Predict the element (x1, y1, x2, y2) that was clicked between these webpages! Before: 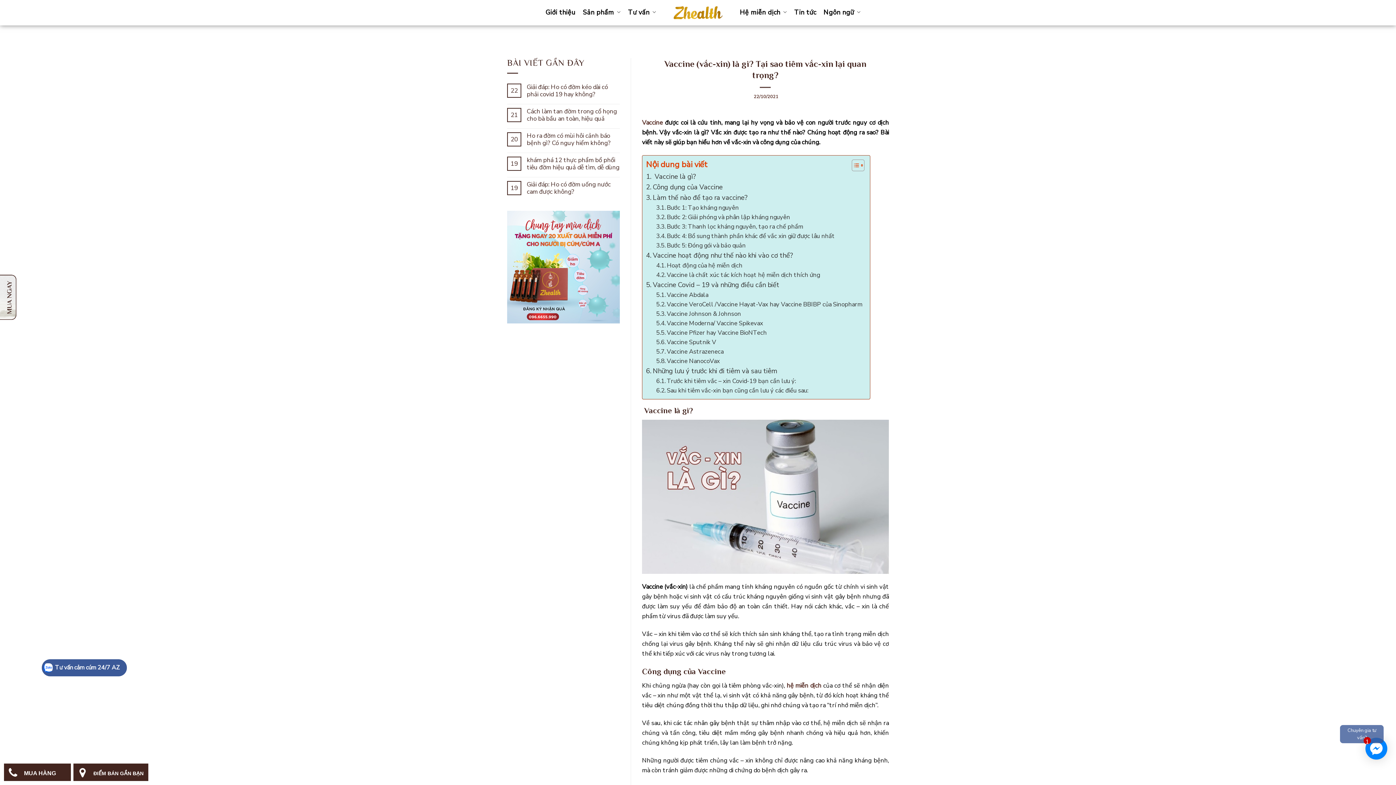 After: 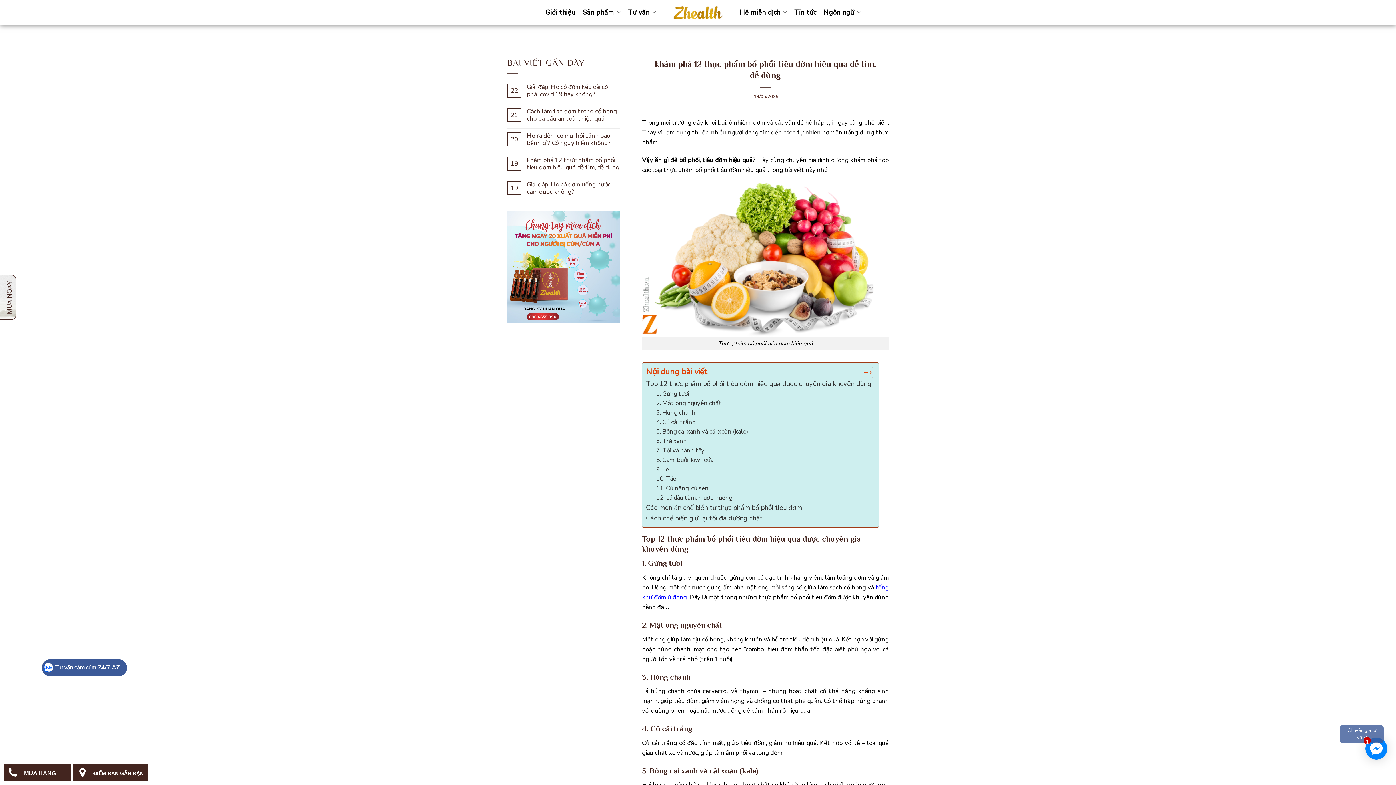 Action: label: khám phá 12 thực phẩm bổ phổi tiêu đờm hiệu quả dễ tìm, dễ dùng bbox: (526, 156, 619, 171)